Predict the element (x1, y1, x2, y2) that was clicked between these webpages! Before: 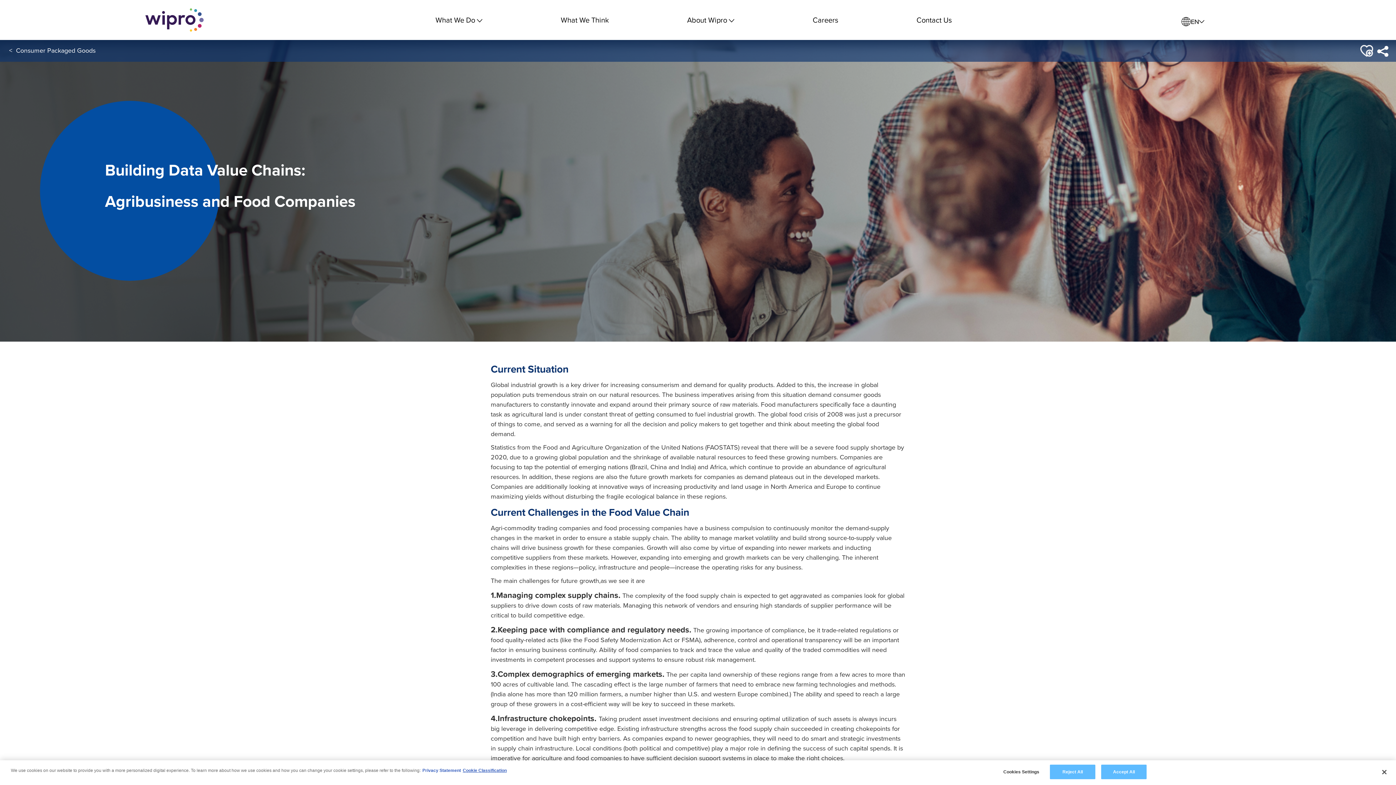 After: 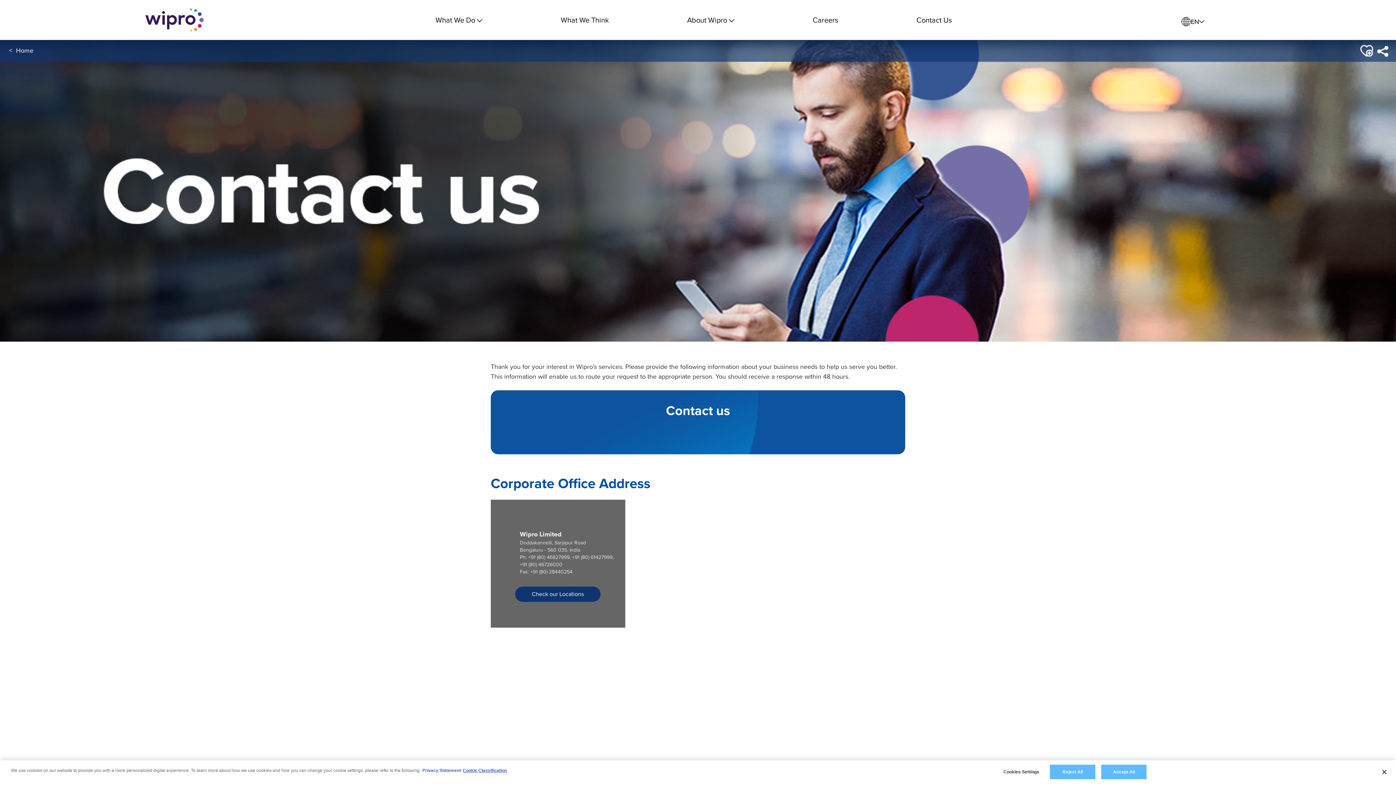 Action: label: Contact Us bbox: (916, 14, 952, 25)